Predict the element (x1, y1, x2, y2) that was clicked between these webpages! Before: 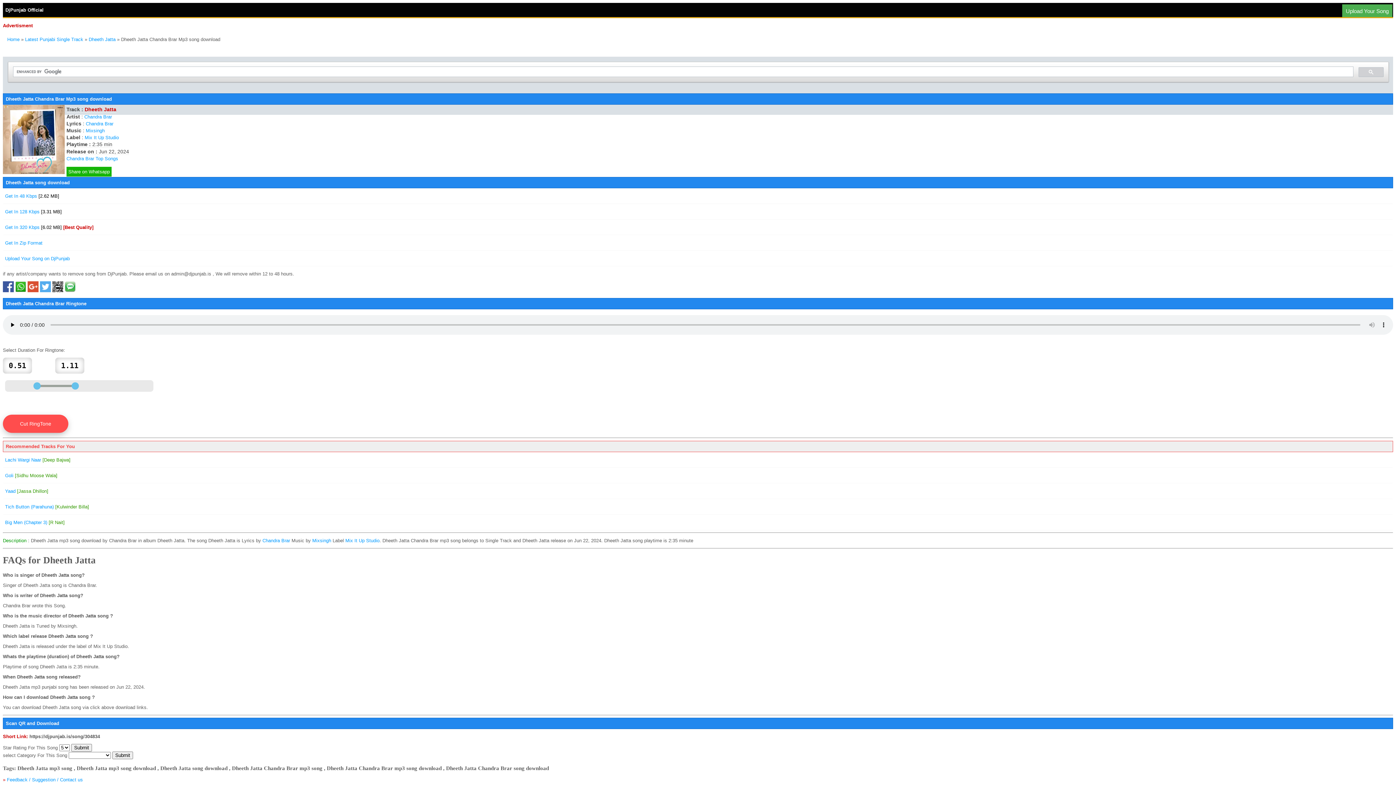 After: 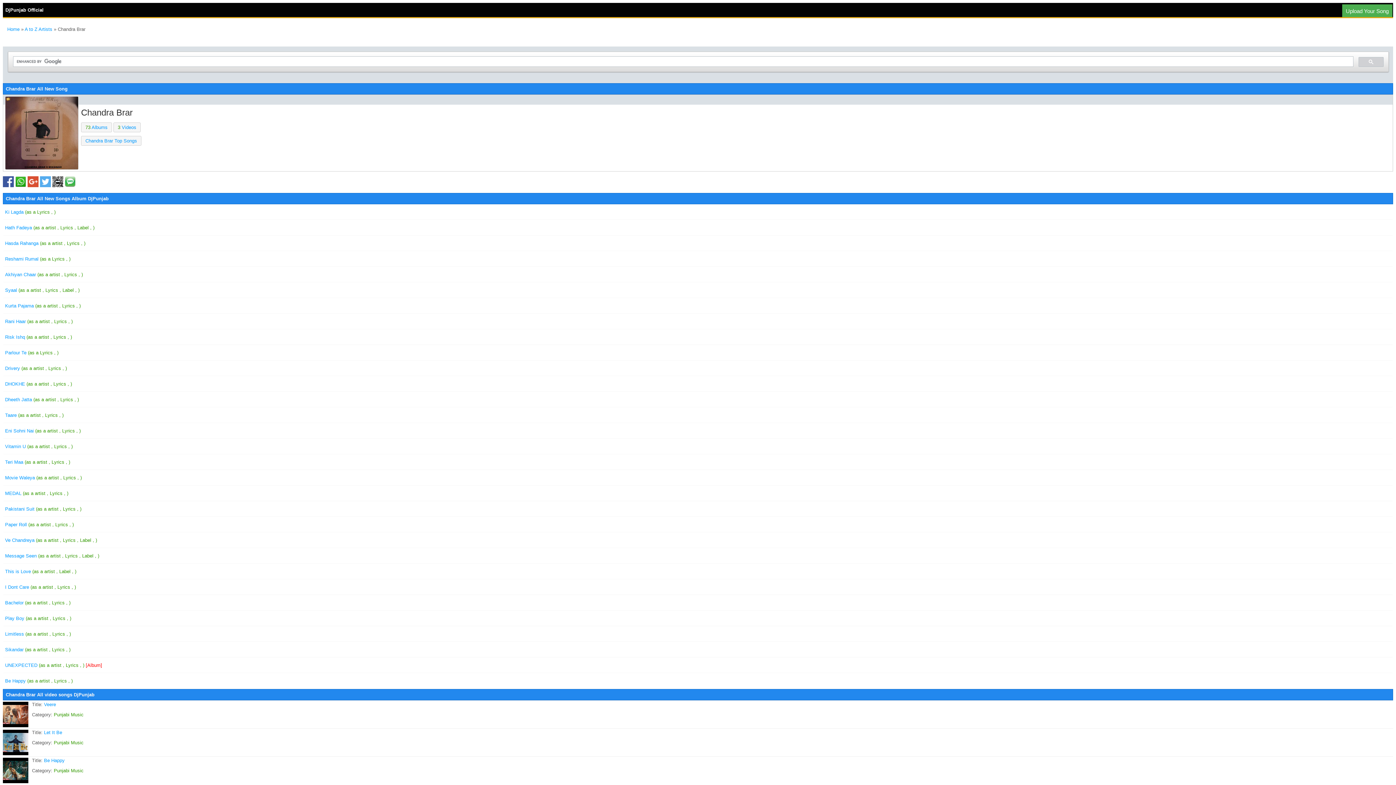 Action: bbox: (262, 538, 290, 543) label: Chandra Brar